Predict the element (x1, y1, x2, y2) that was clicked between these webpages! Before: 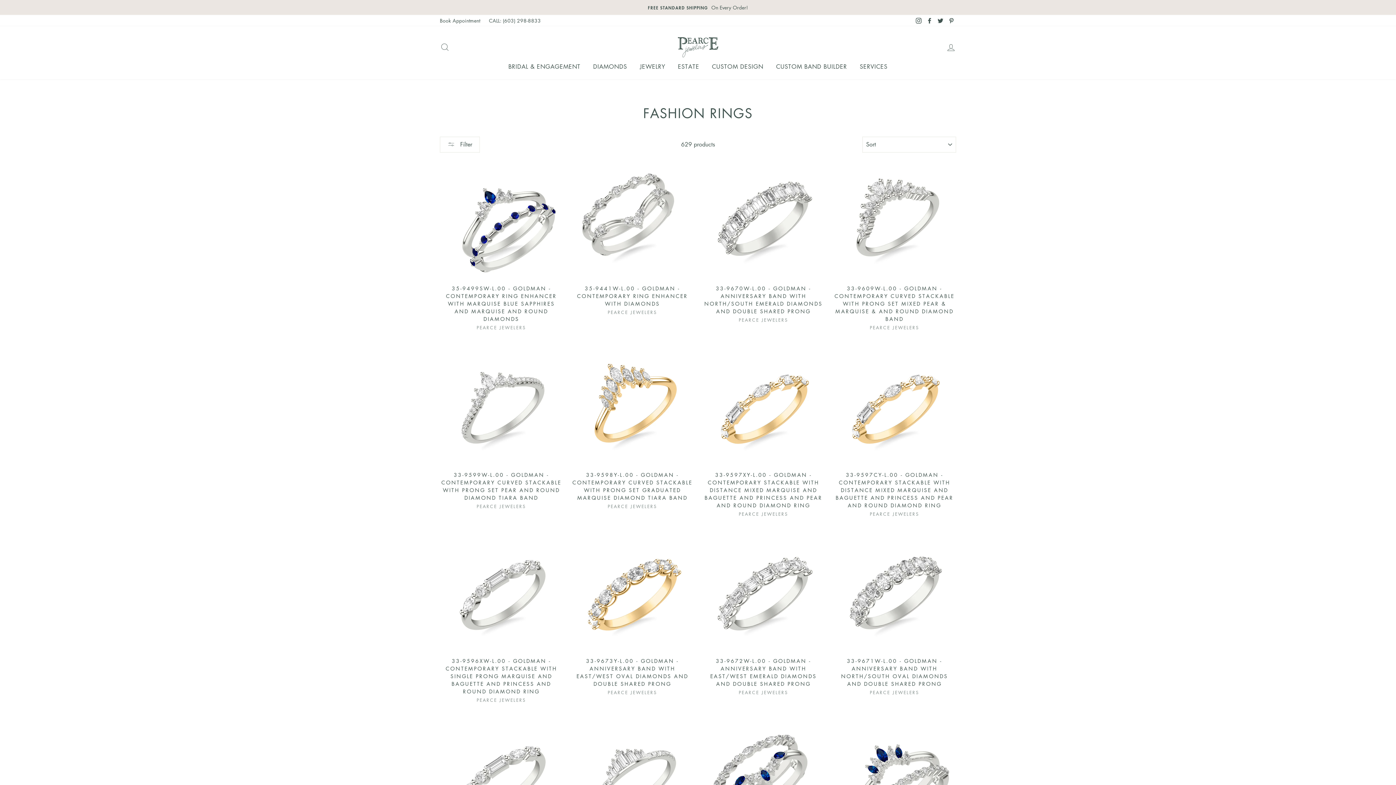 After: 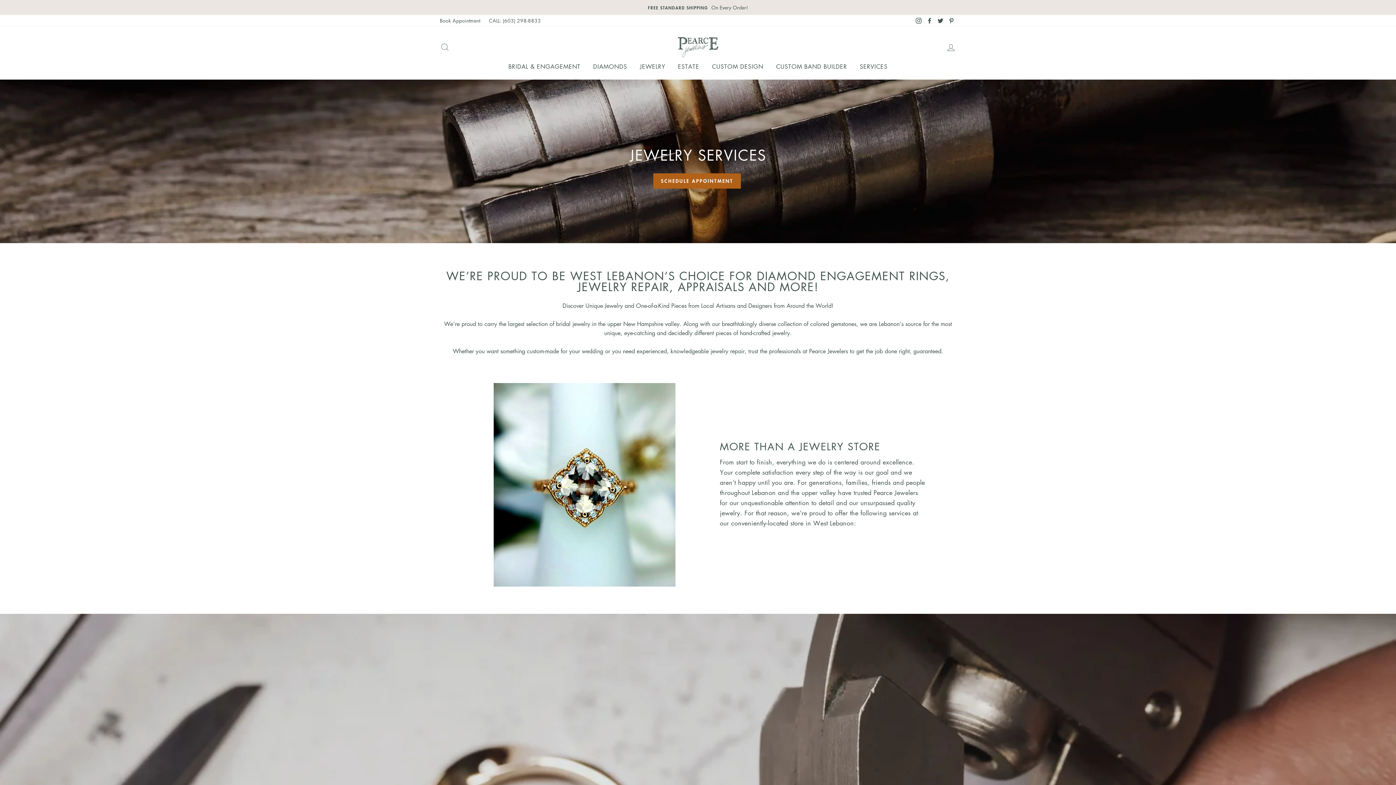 Action: label: SERVICES bbox: (854, 60, 893, 72)